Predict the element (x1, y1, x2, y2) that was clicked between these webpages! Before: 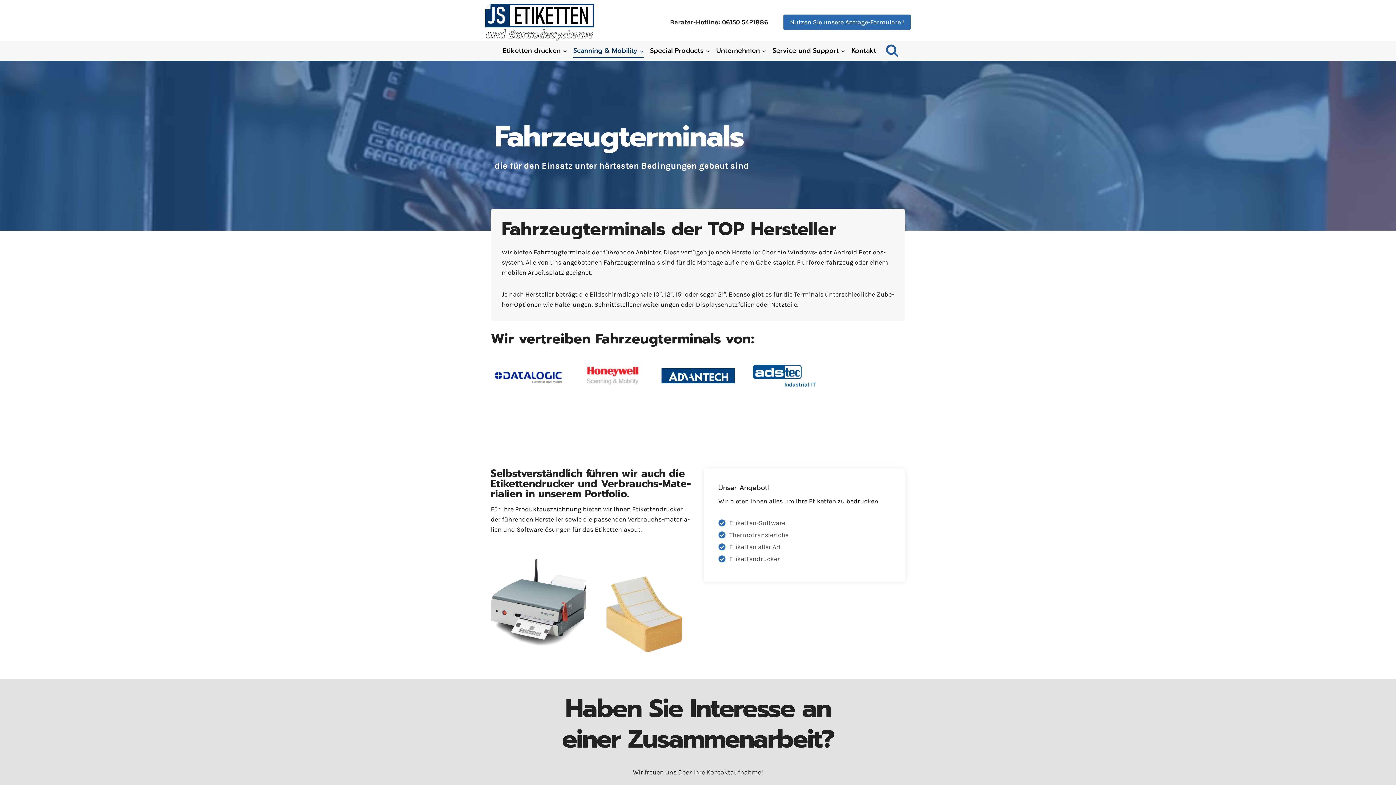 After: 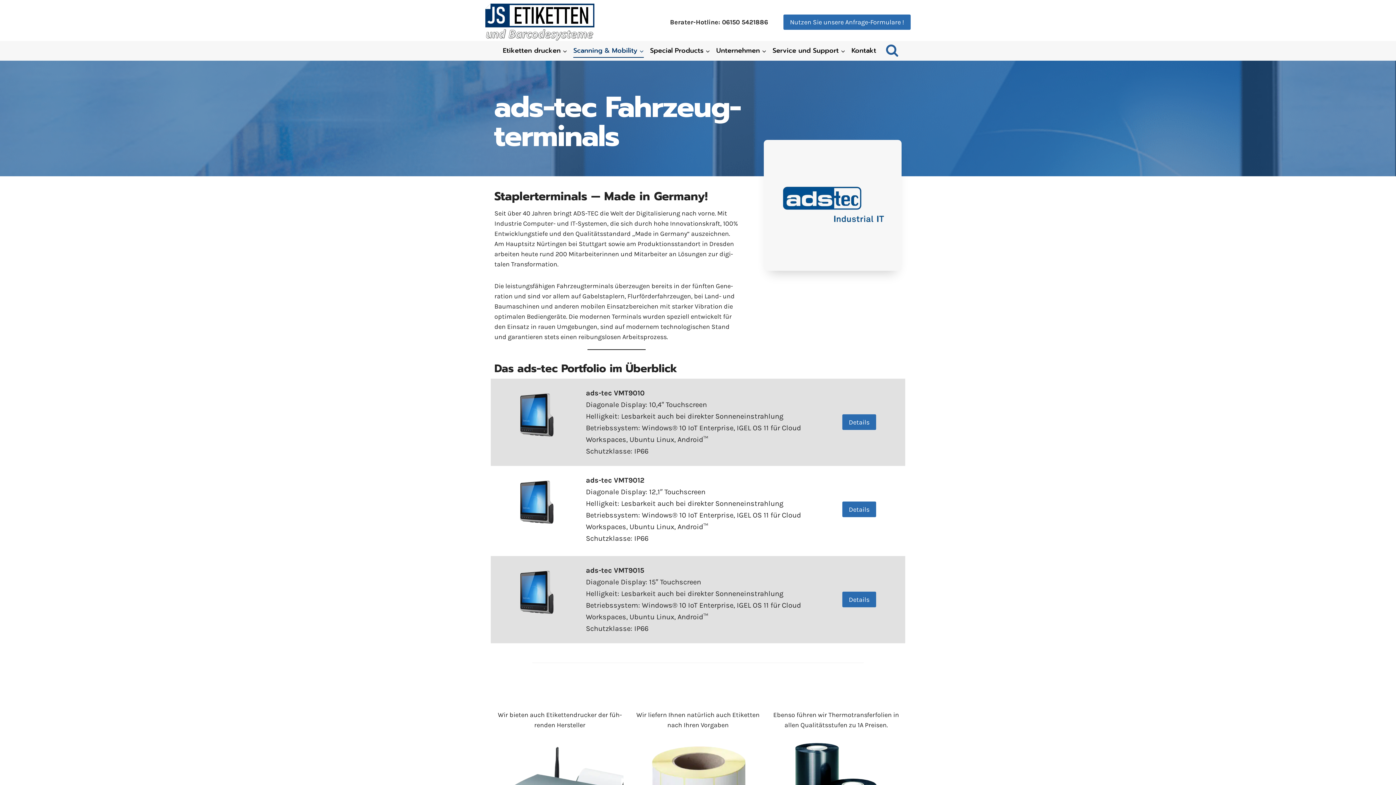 Action: bbox: (746, 363, 820, 387)